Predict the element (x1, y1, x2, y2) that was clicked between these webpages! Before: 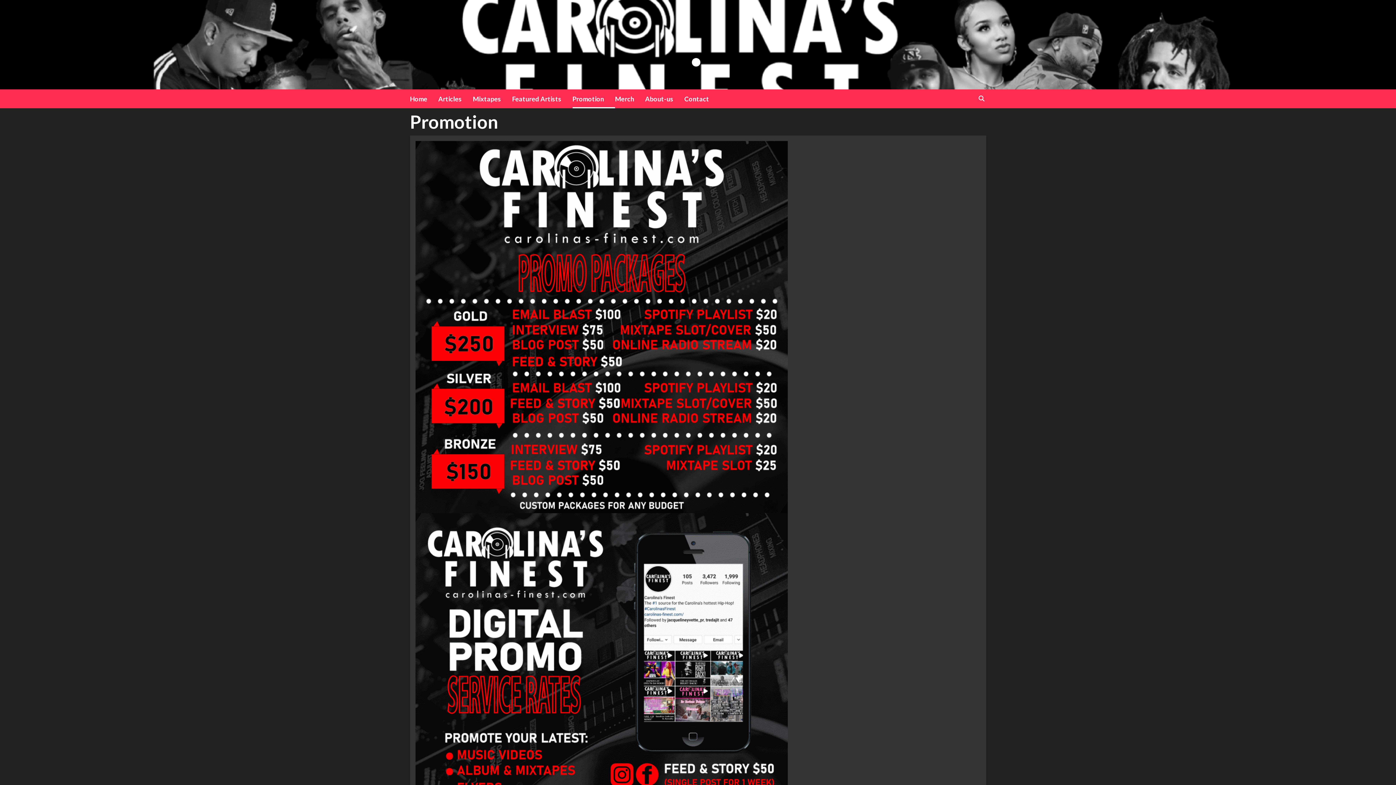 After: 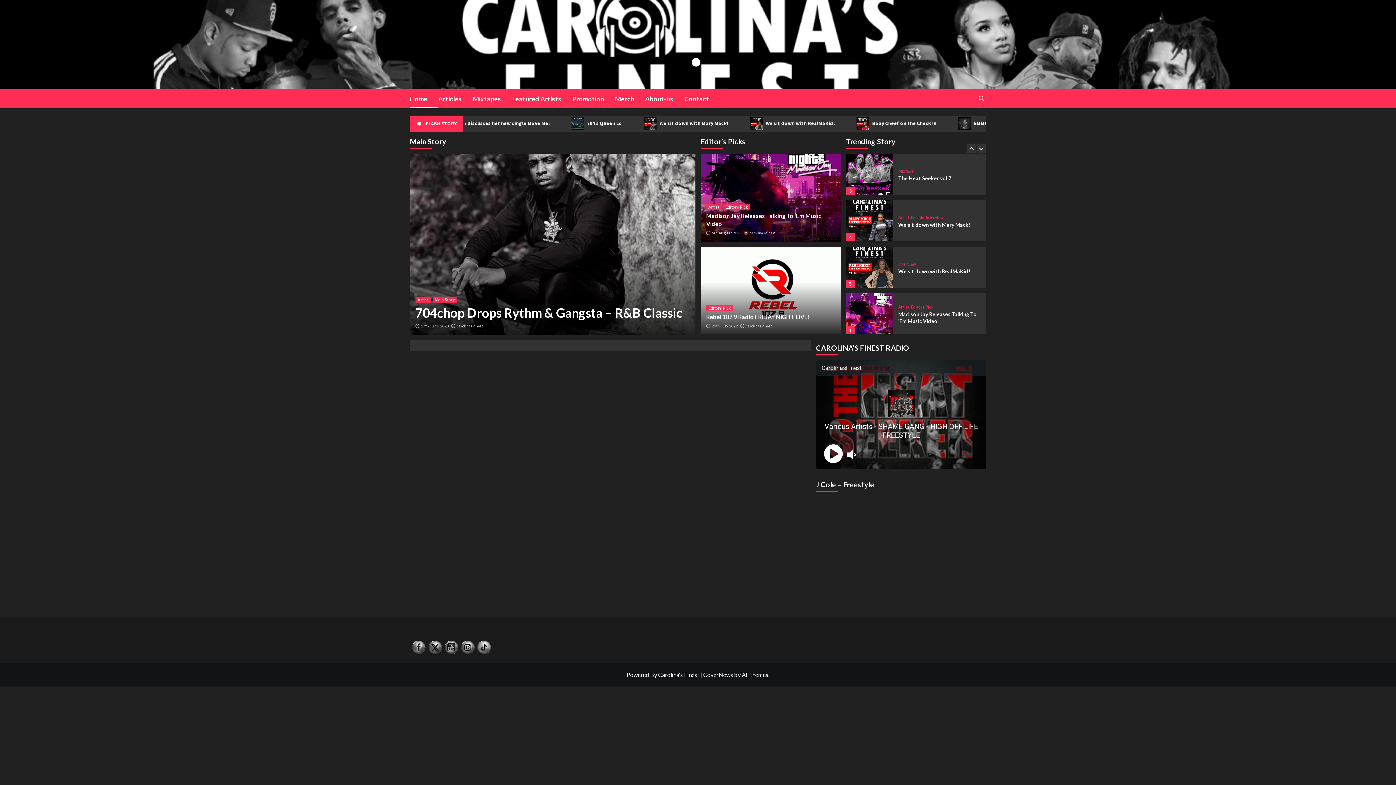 Action: label: . bbox: (690, 10, 702, 78)